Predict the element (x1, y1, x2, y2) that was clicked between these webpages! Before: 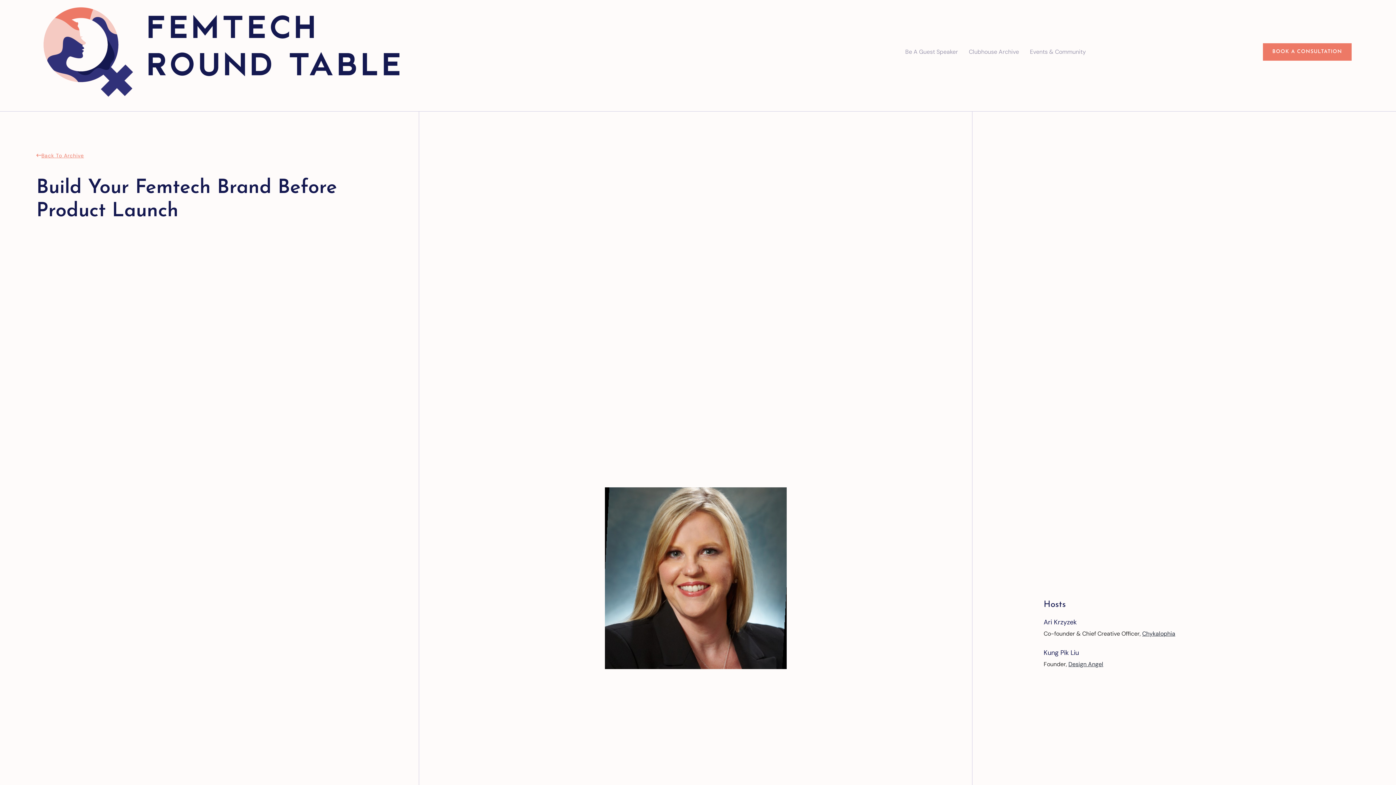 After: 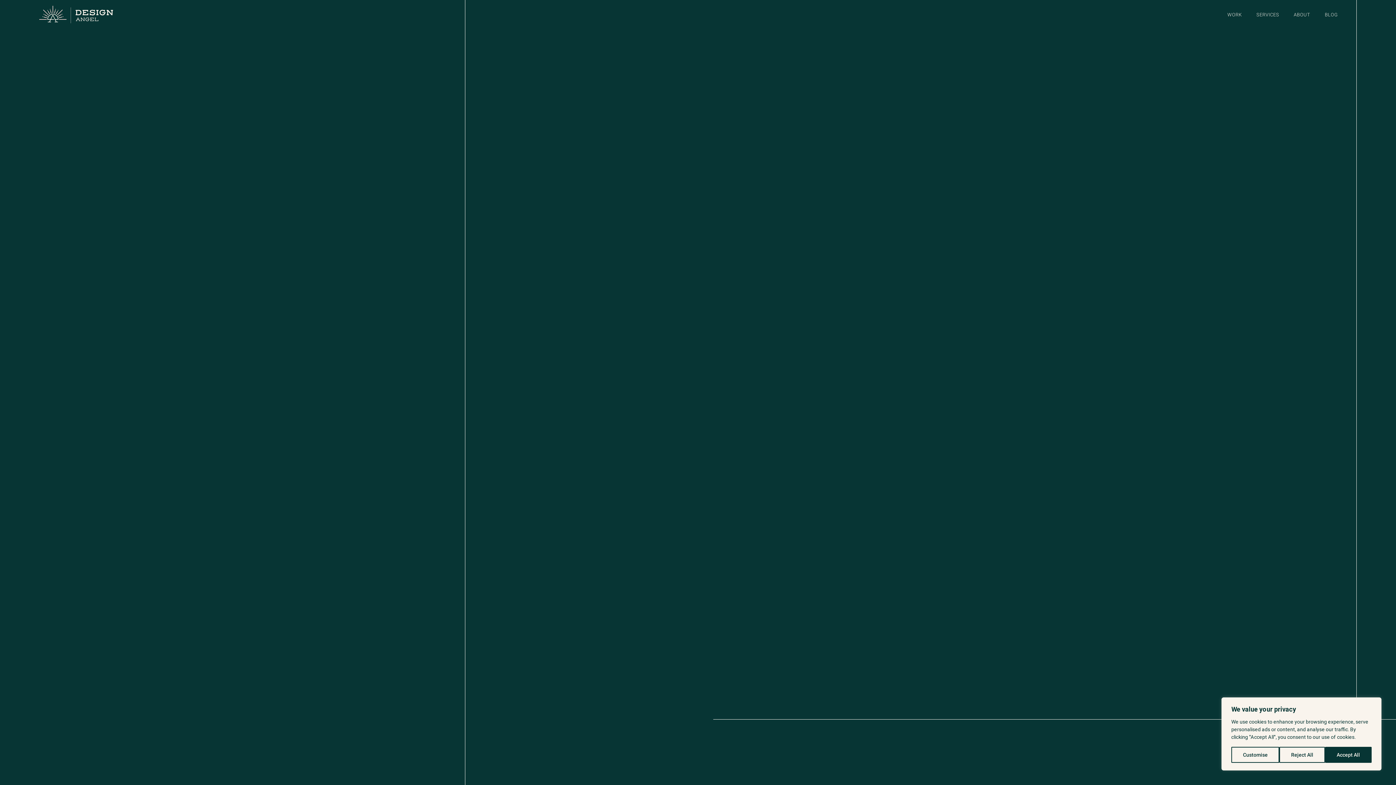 Action: bbox: (1068, 660, 1103, 668) label: Design Angel